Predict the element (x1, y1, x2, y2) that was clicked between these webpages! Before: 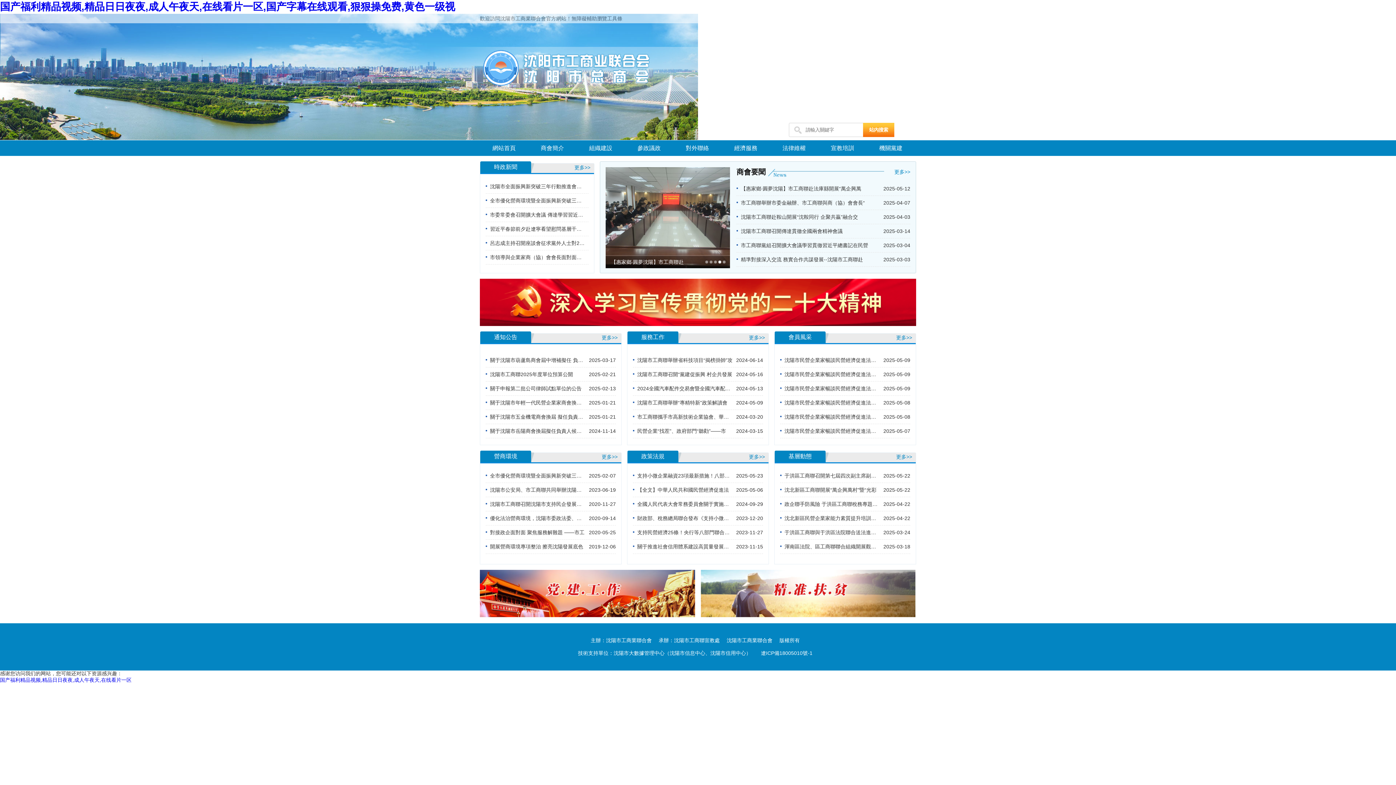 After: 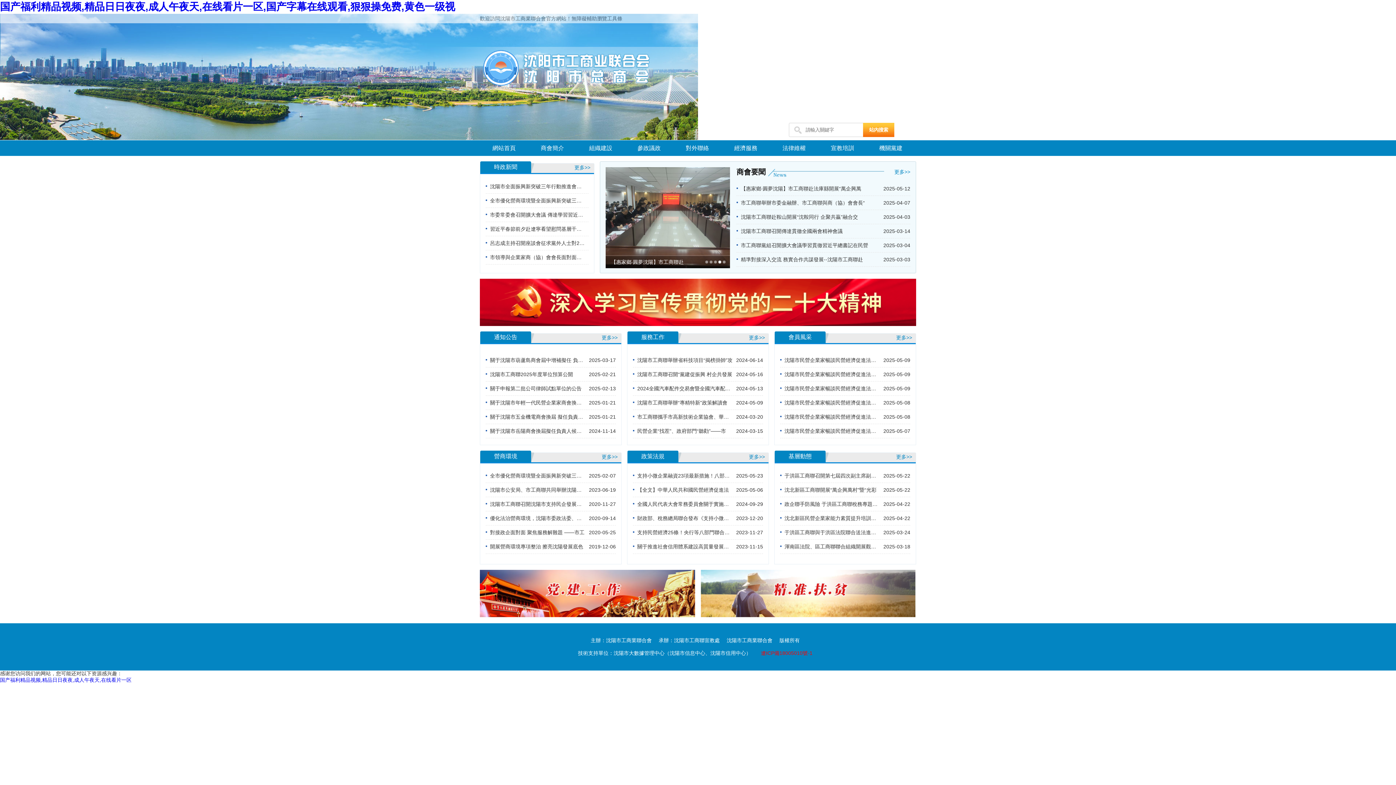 Action: label: 遼ICP備18005010號-1 bbox: (761, 650, 812, 656)